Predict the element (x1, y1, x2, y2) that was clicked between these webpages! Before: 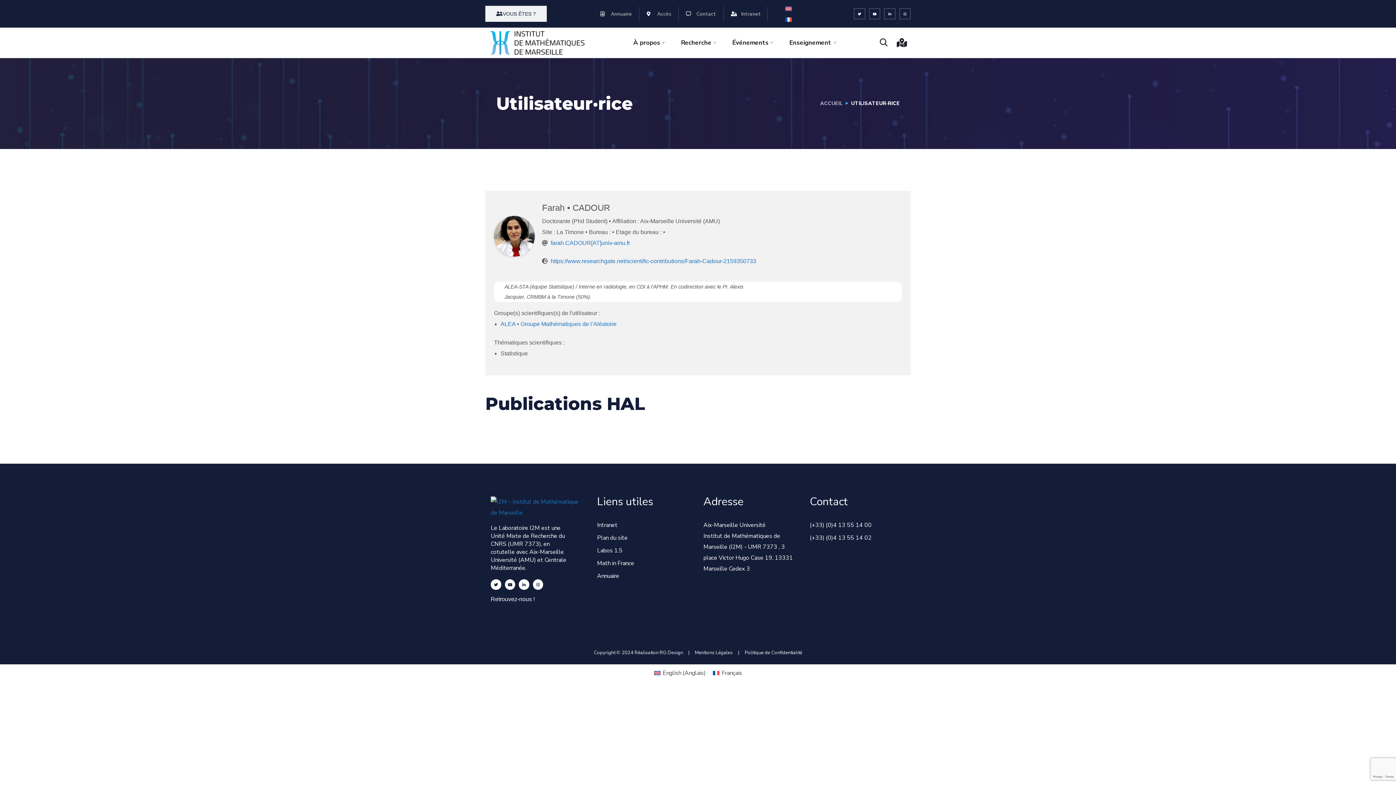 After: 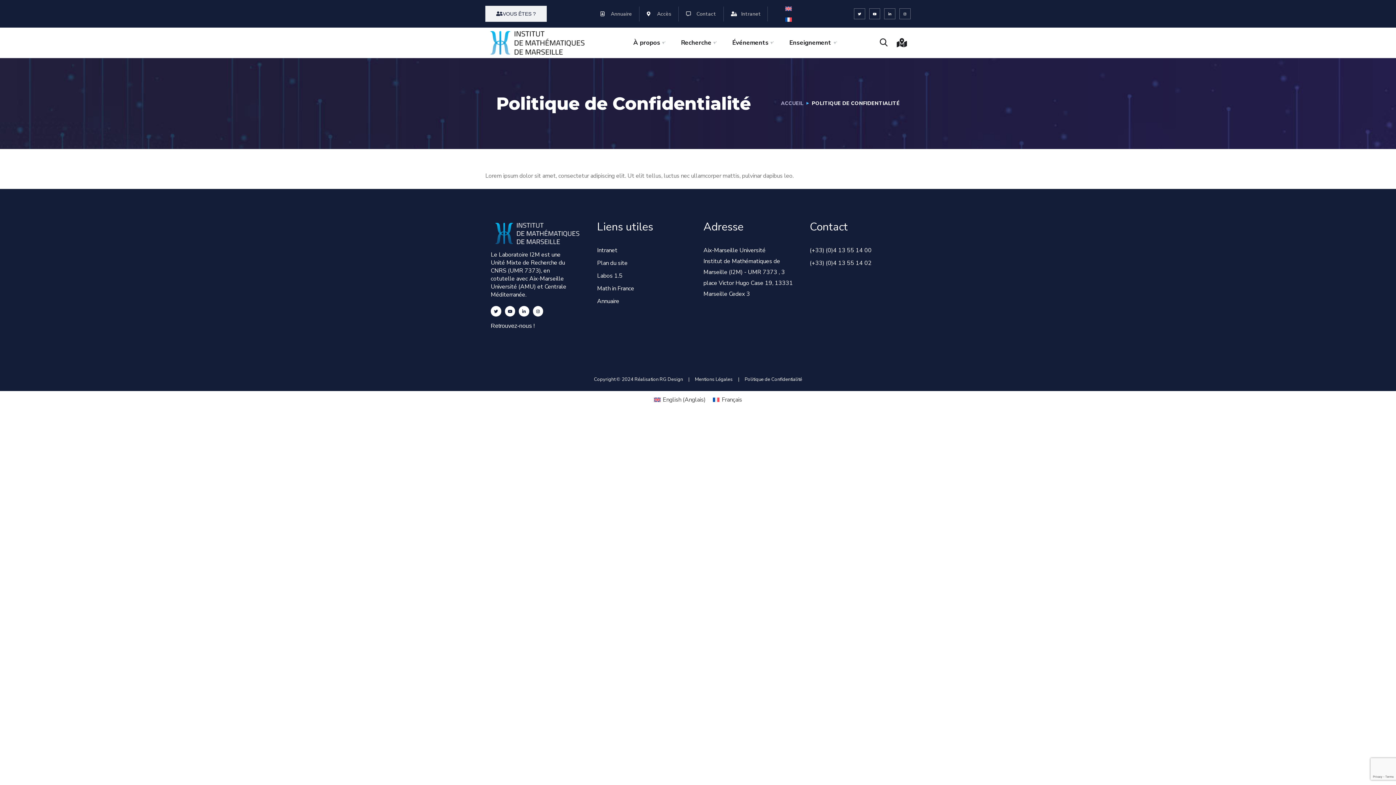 Action: label: Politique de Confidentialité bbox: (744, 649, 802, 656)